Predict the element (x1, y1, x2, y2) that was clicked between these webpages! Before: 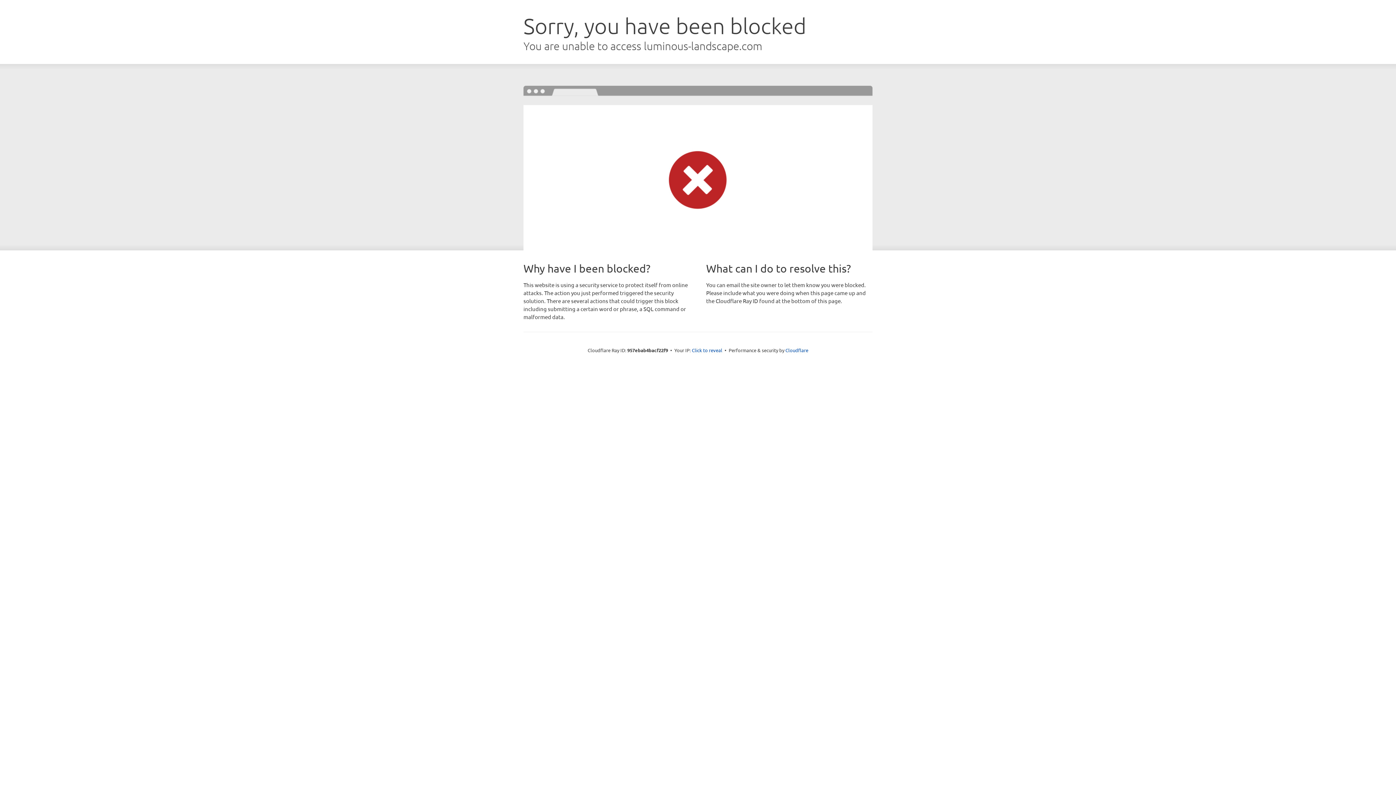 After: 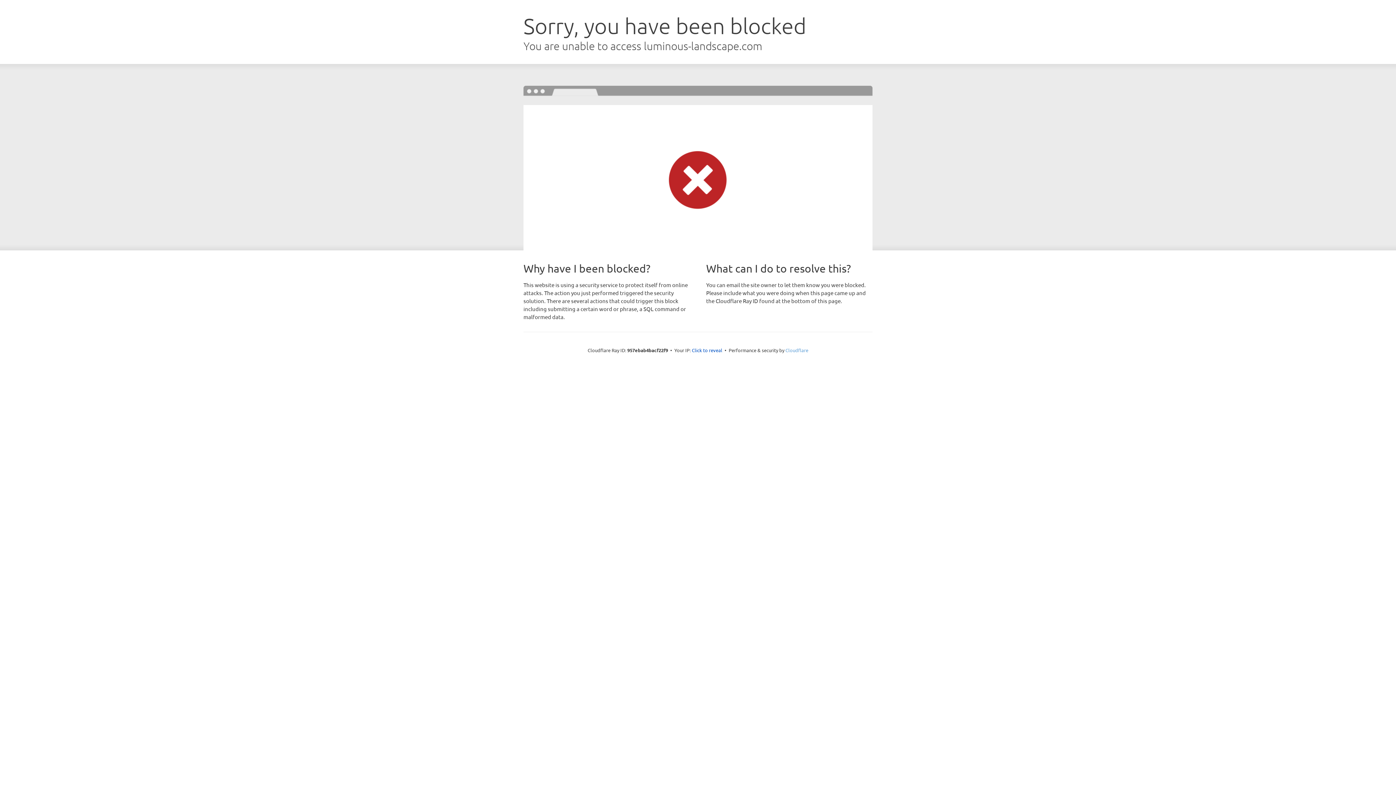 Action: bbox: (785, 347, 808, 353) label: Cloudflare